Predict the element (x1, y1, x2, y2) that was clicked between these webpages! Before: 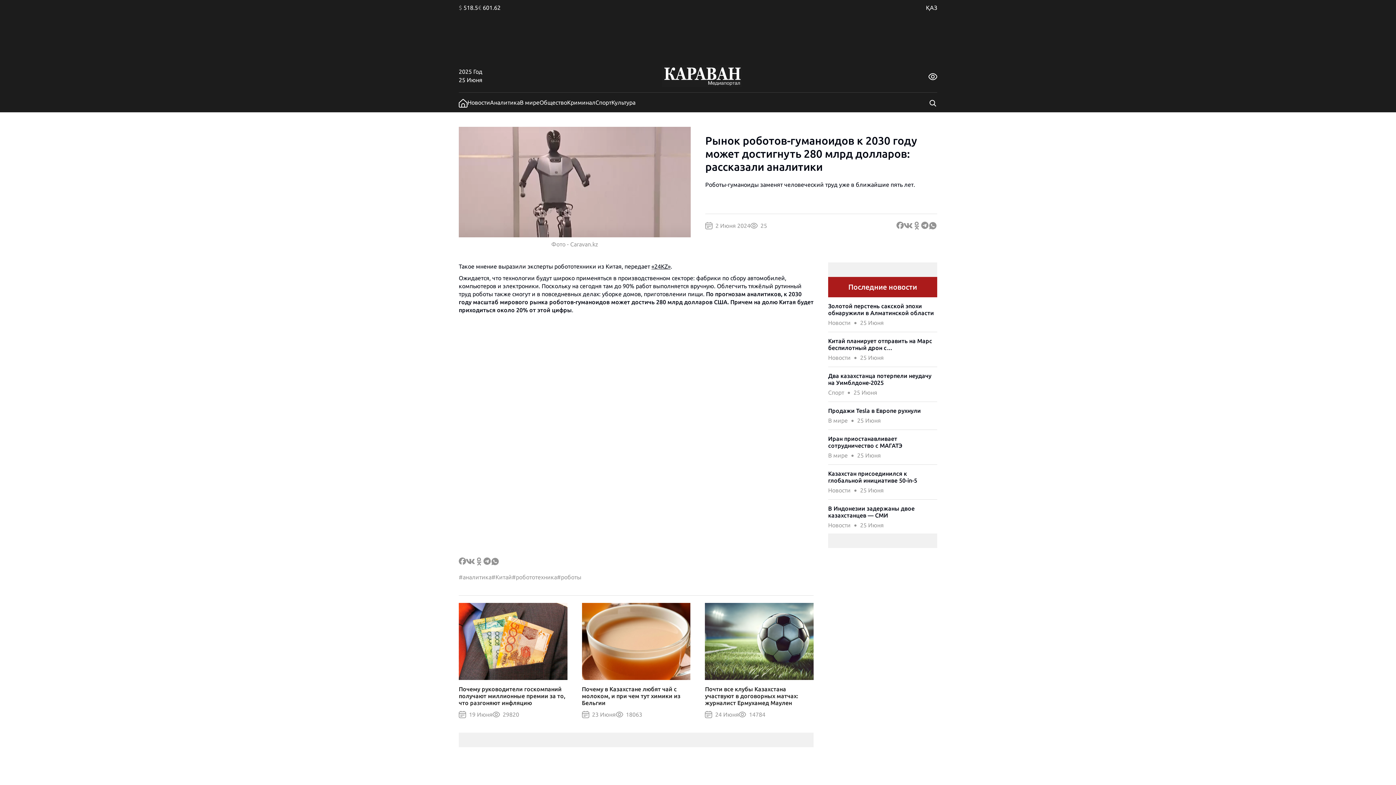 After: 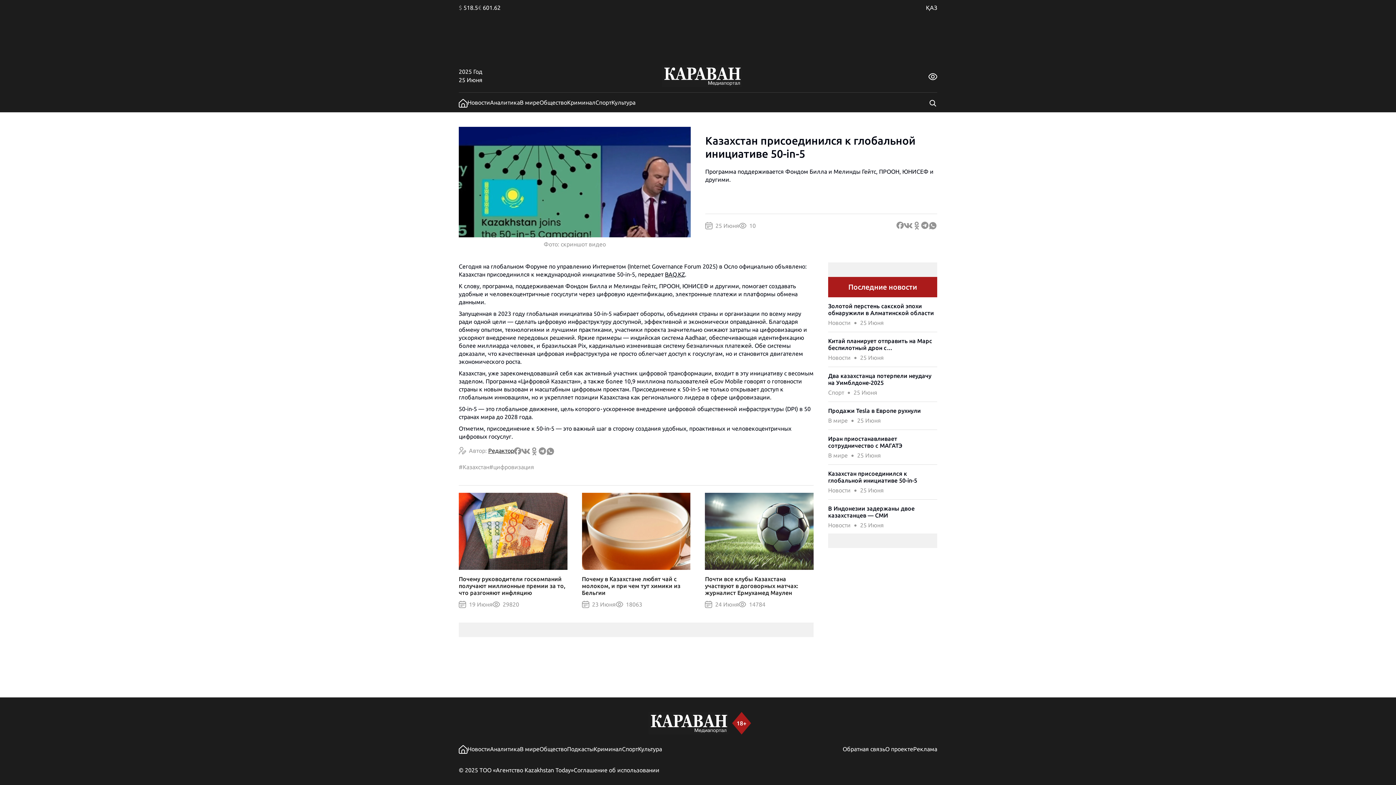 Action: label: Казахстан присоединился к глобальной инициативе 50-in-5 bbox: (828, 470, 937, 484)